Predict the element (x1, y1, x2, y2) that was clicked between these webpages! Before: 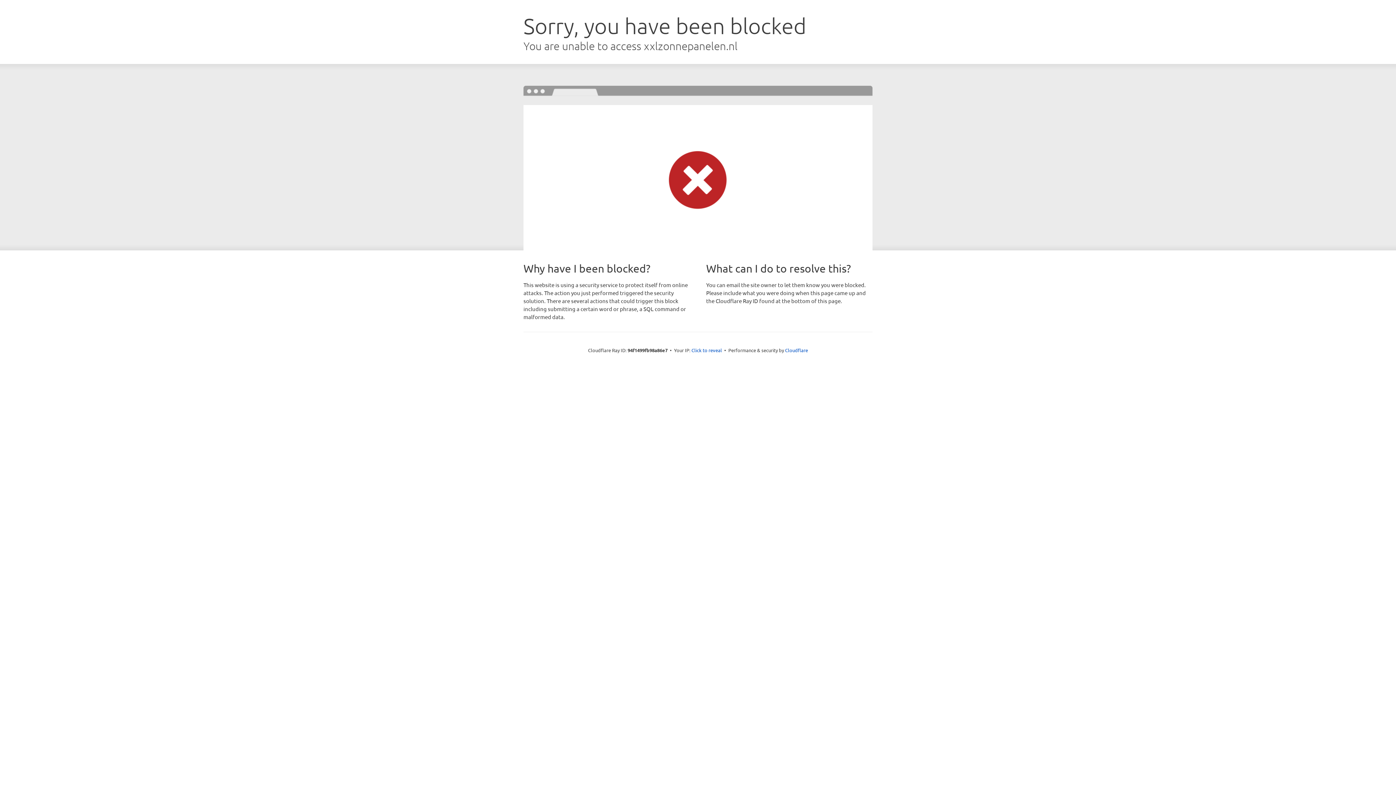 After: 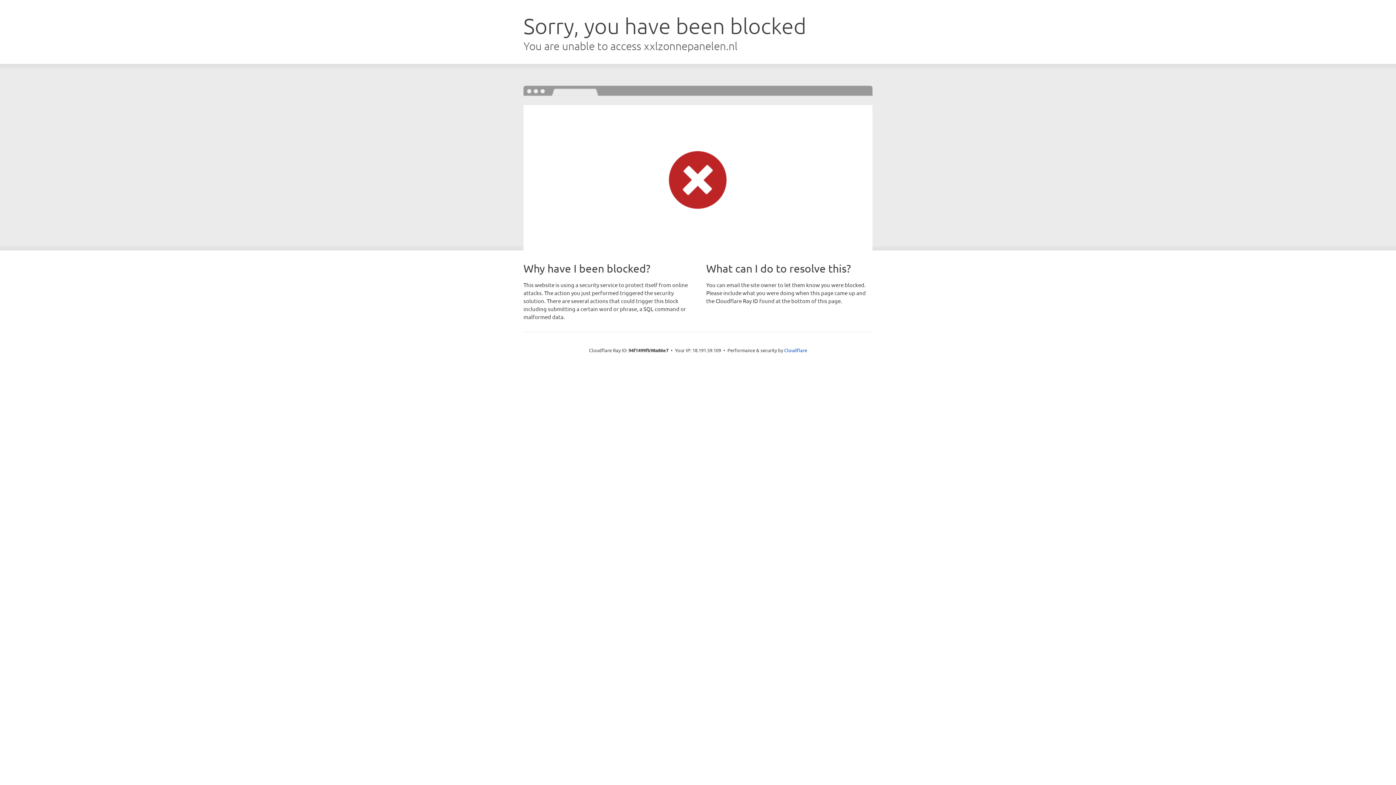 Action: label: Click to reveal bbox: (691, 346, 722, 353)